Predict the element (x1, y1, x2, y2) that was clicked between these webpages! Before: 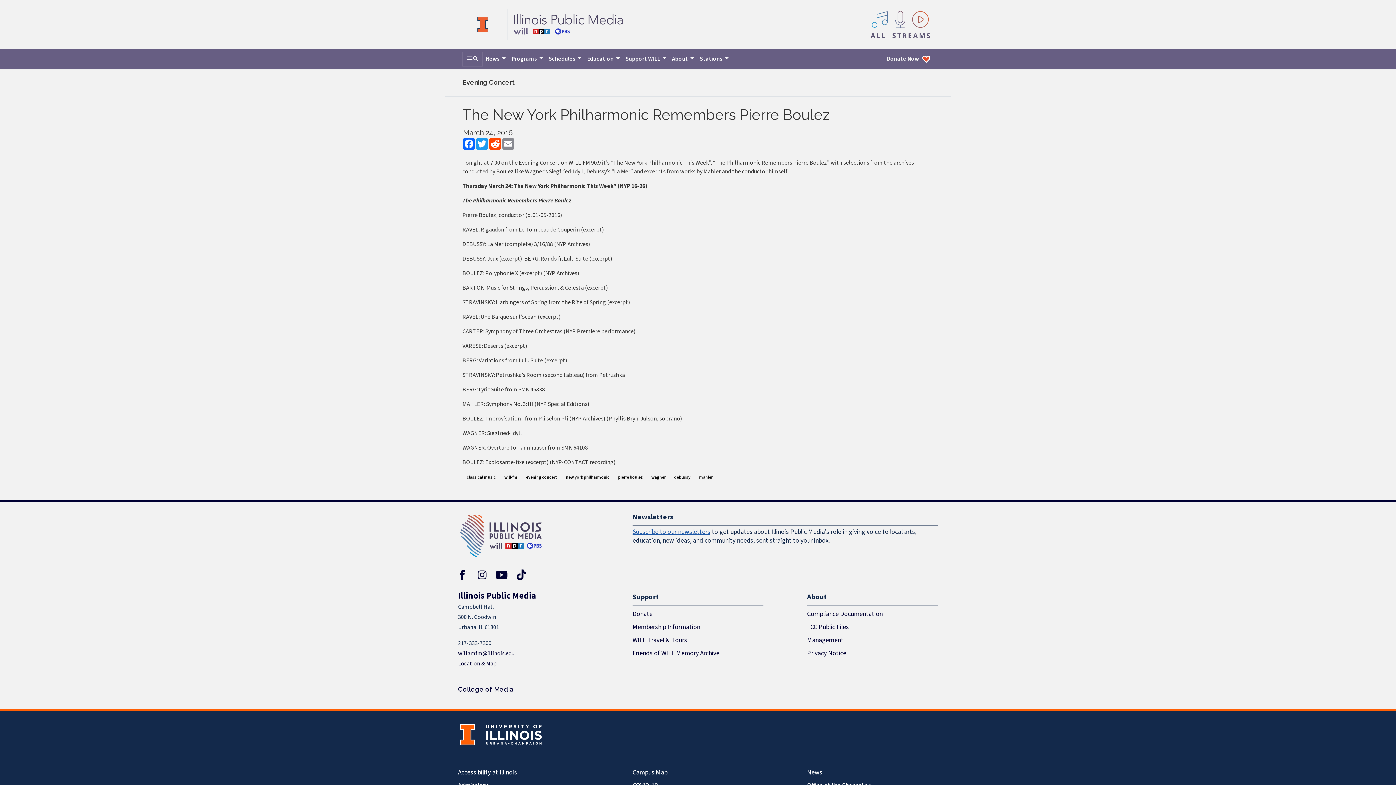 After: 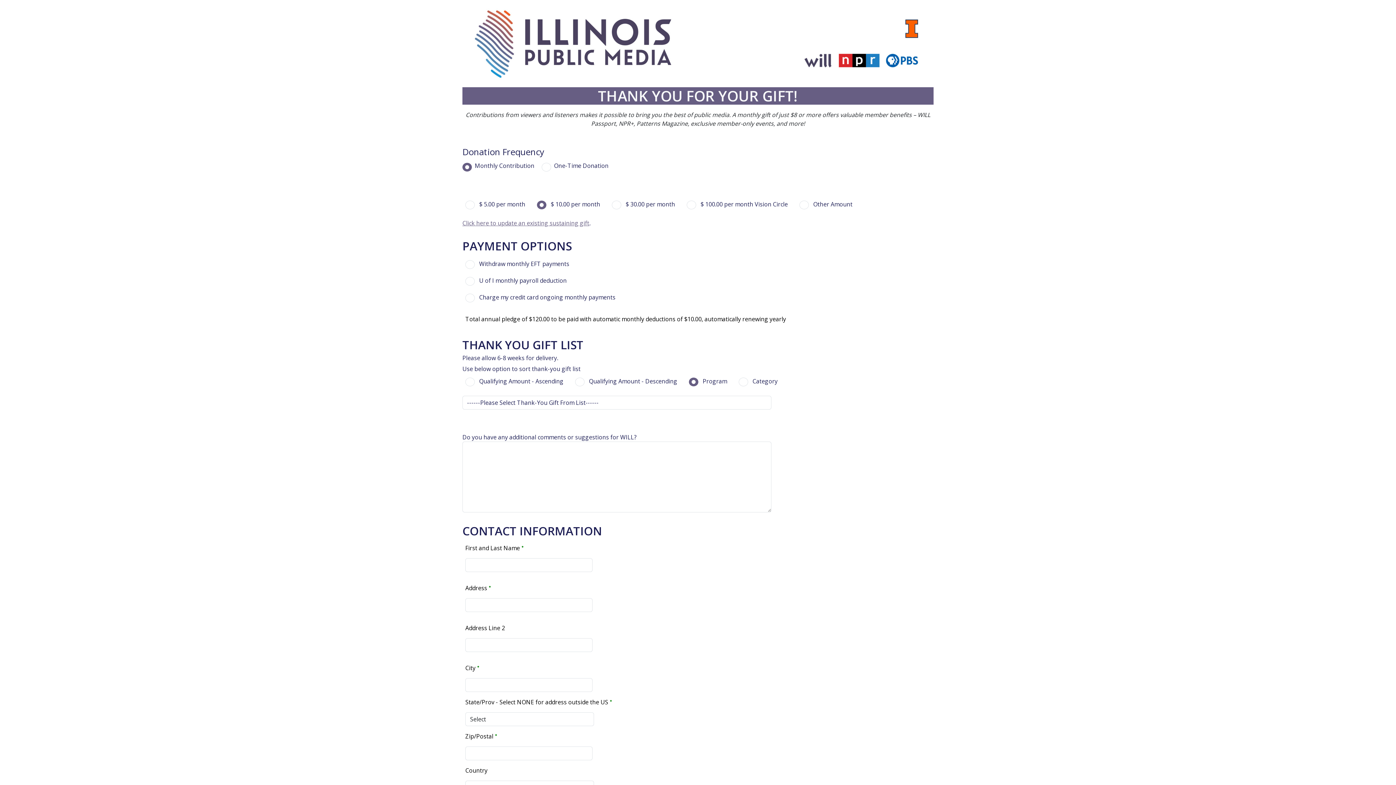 Action: label: Donate bbox: (632, 608, 763, 621)